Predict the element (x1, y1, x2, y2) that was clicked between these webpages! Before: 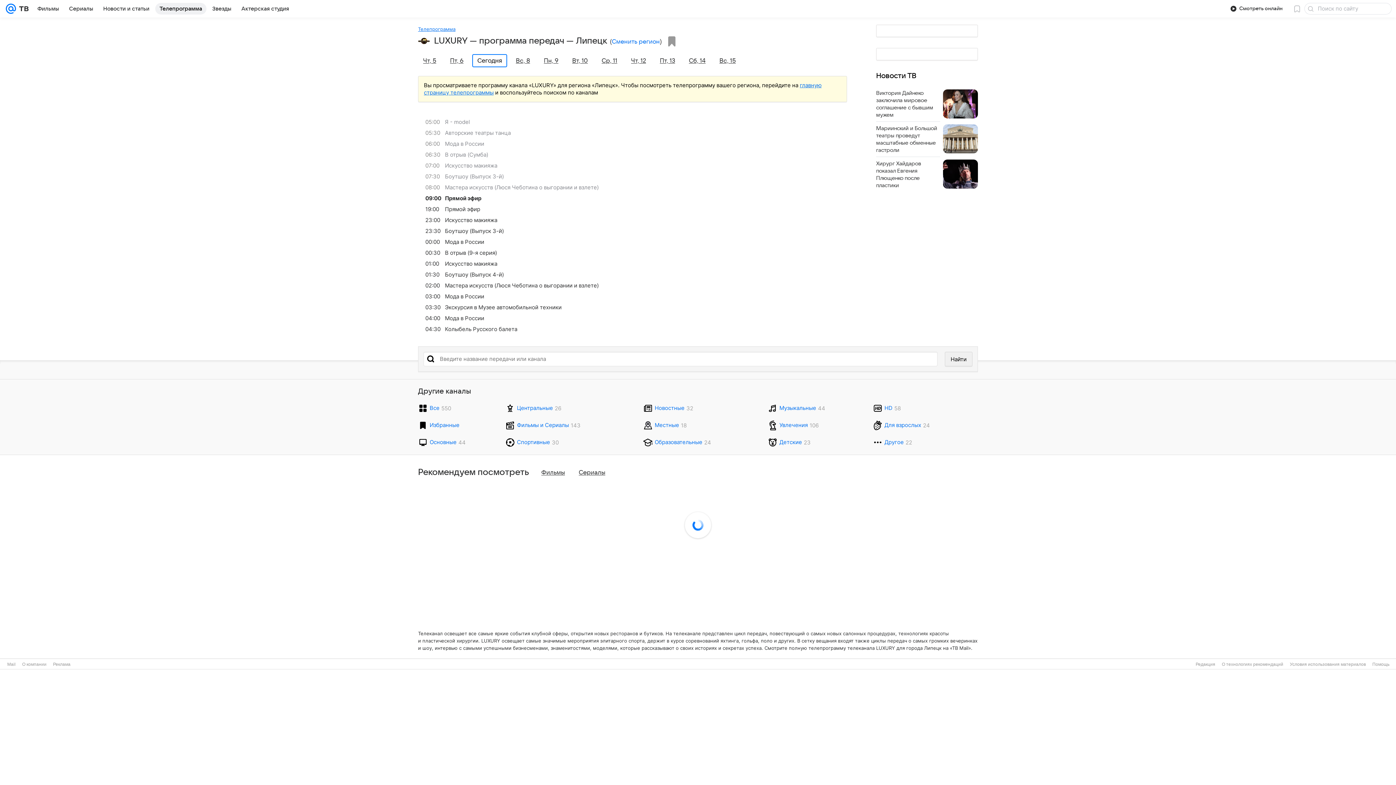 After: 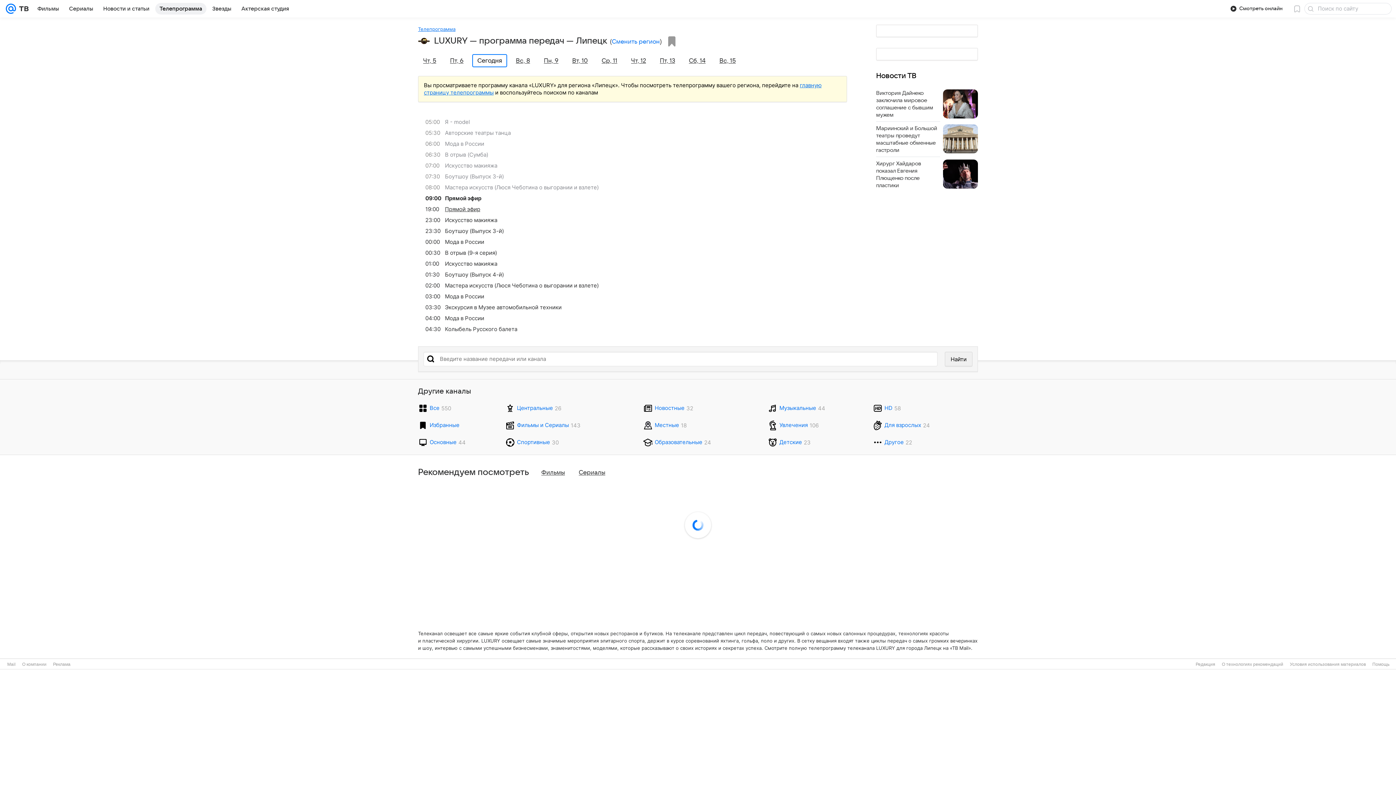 Action: label: 19:00
Прямой эфир bbox: (425, 203, 854, 214)